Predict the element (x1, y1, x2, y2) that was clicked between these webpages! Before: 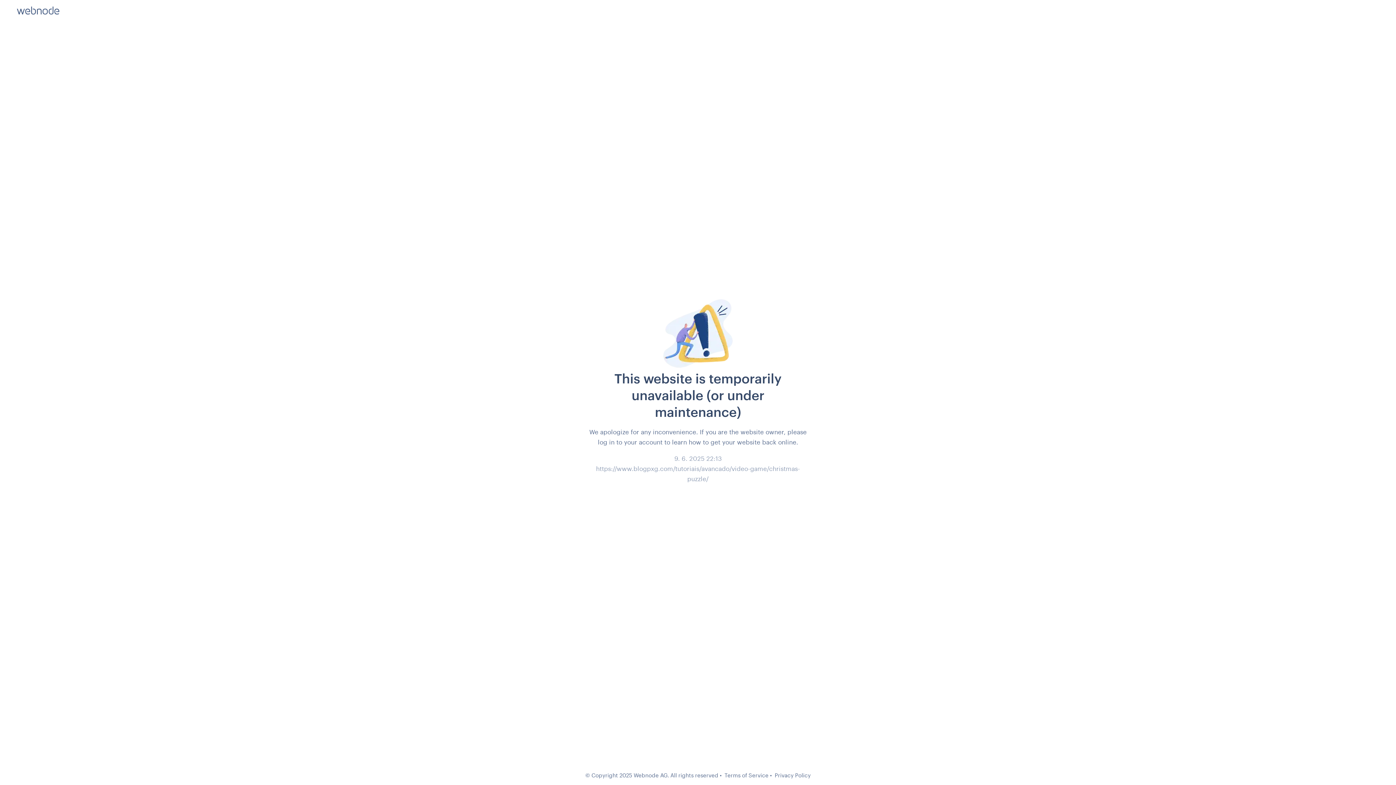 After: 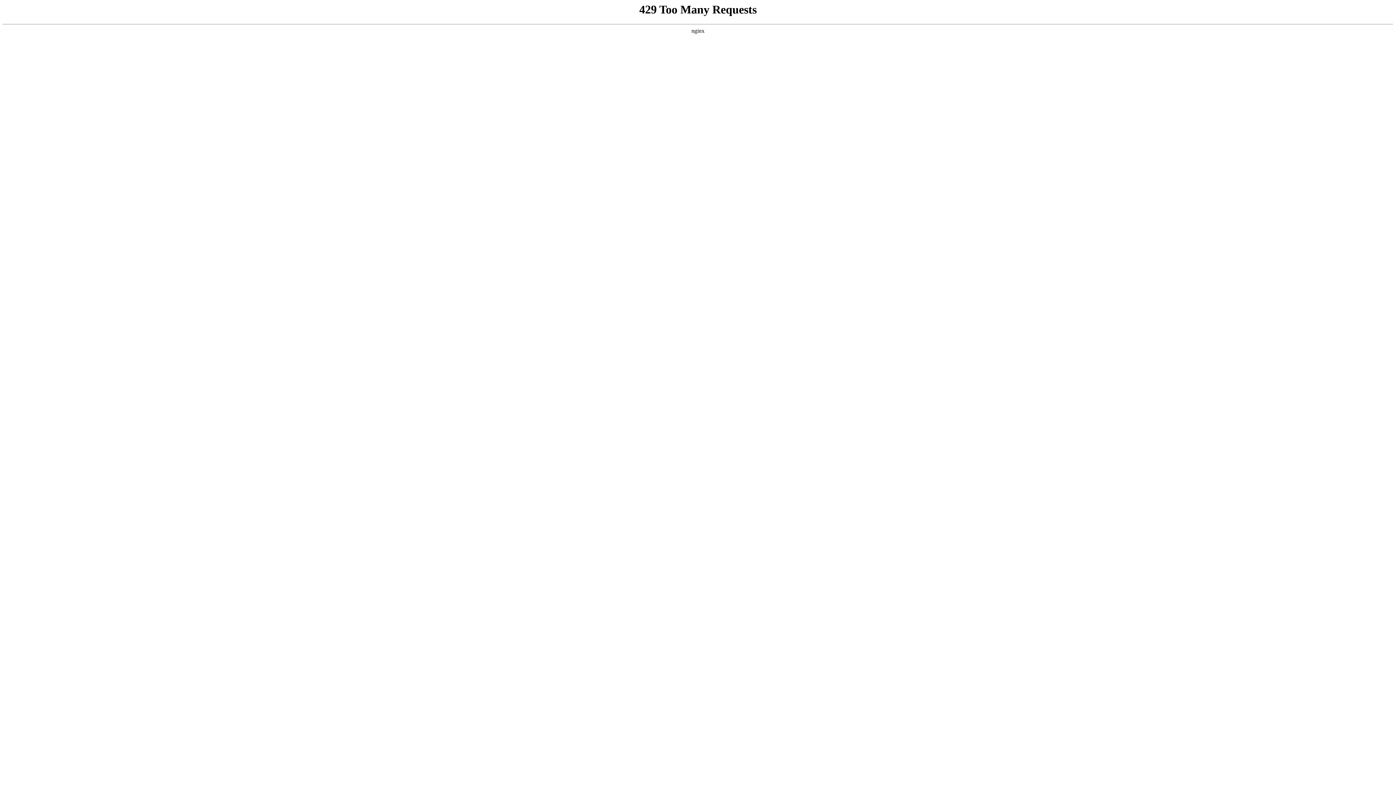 Action: label: Terms of Service bbox: (724, 772, 768, 778)